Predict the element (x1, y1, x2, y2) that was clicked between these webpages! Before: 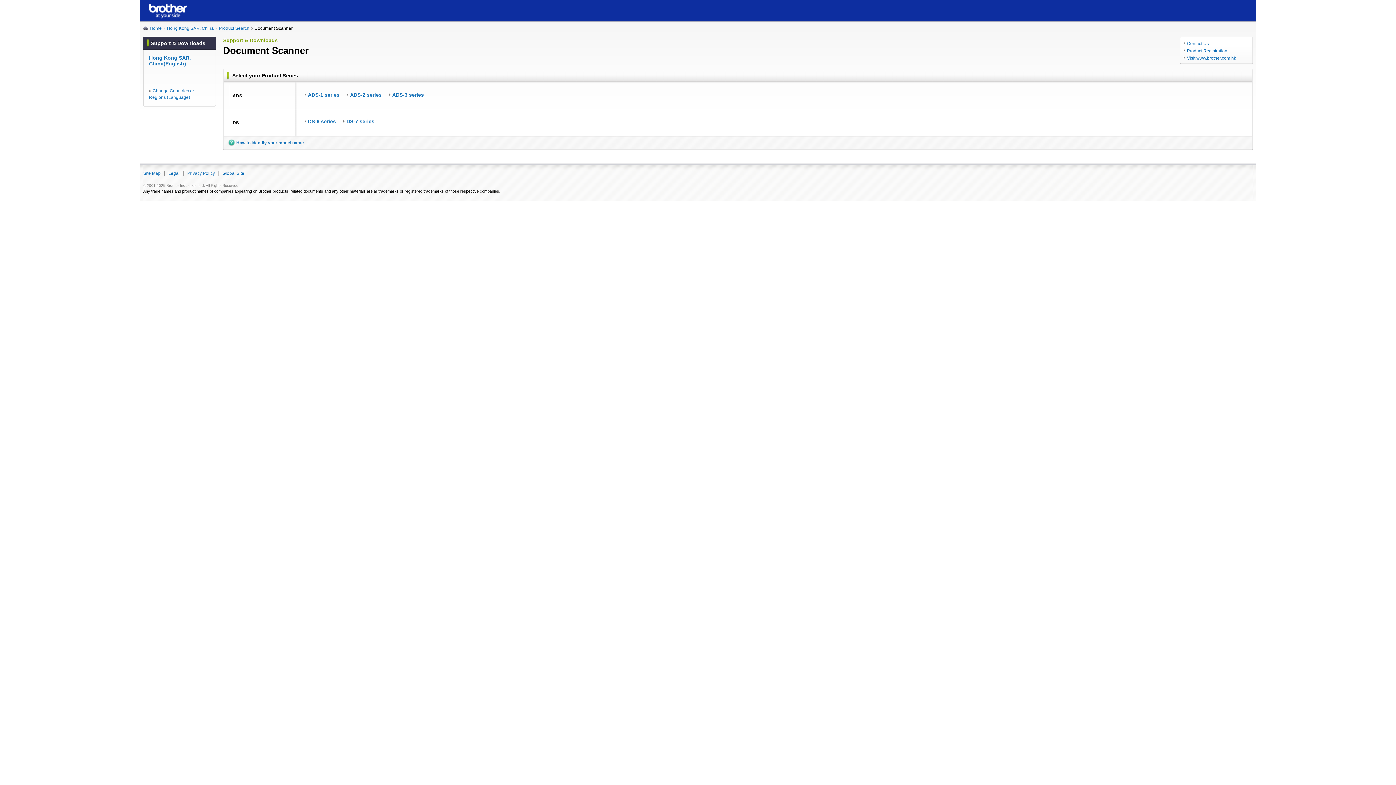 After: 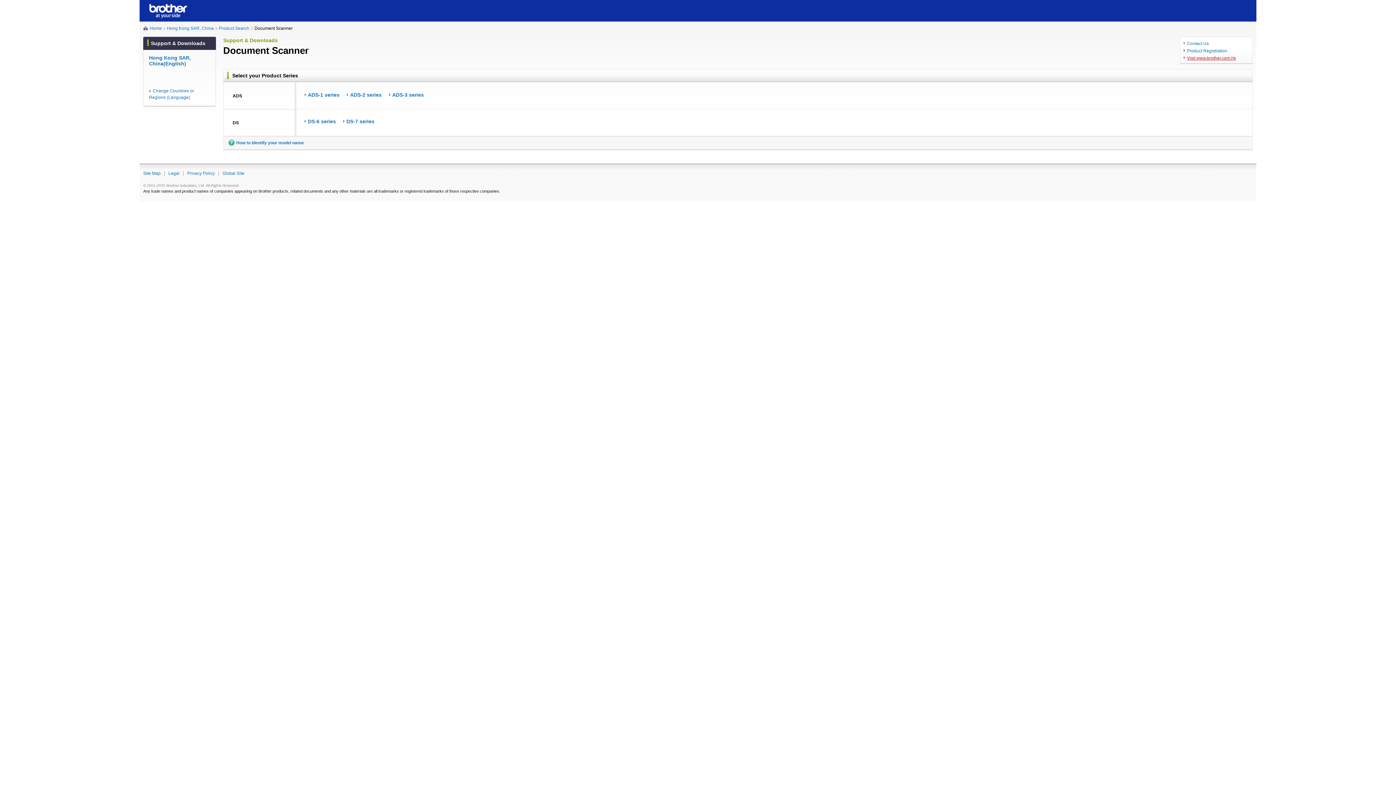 Action: label: Visit www.brother.com.hk bbox: (1184, 54, 1249, 61)